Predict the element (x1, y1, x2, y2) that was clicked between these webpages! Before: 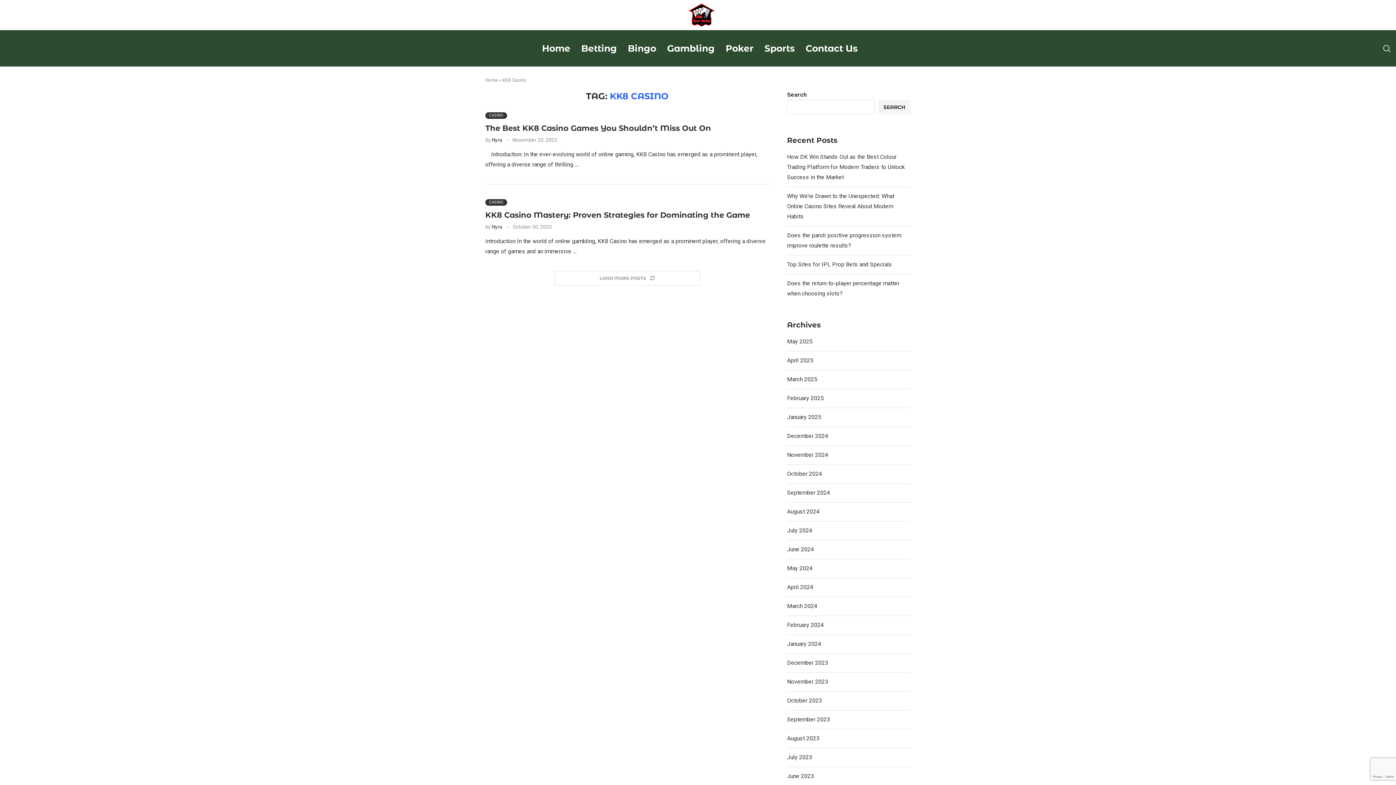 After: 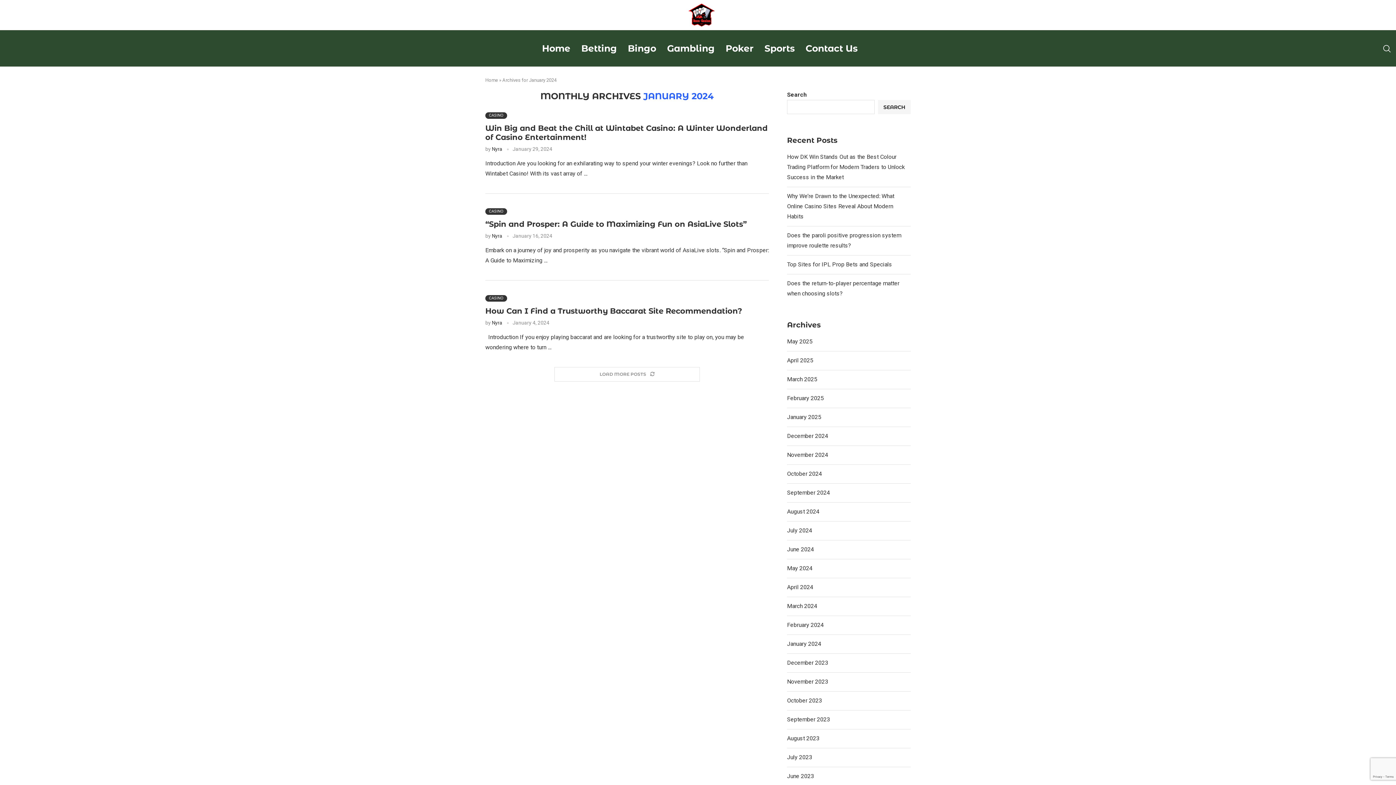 Action: bbox: (787, 640, 821, 647) label: January 2024